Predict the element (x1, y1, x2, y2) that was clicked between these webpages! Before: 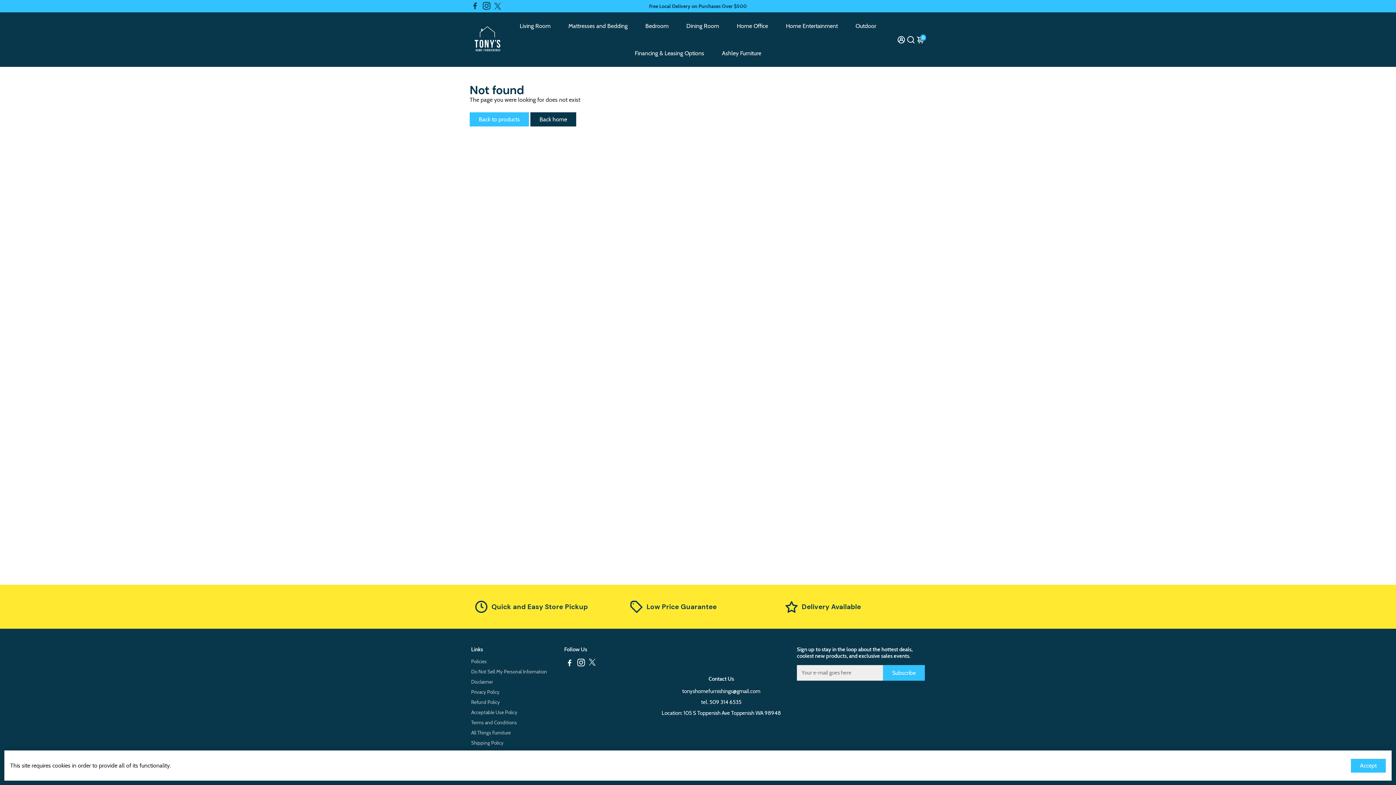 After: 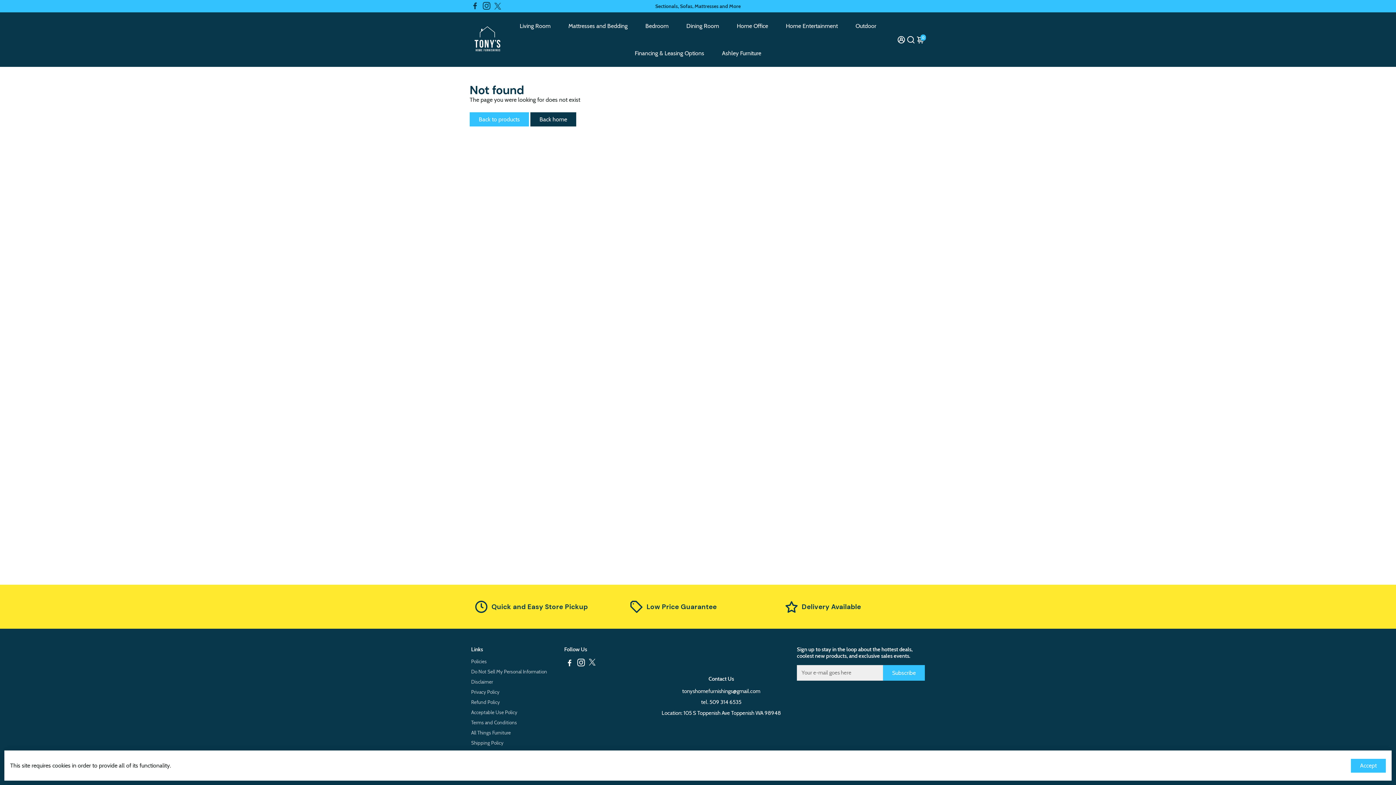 Action: bbox: (576, 661, 585, 667) label: Go to Instagram